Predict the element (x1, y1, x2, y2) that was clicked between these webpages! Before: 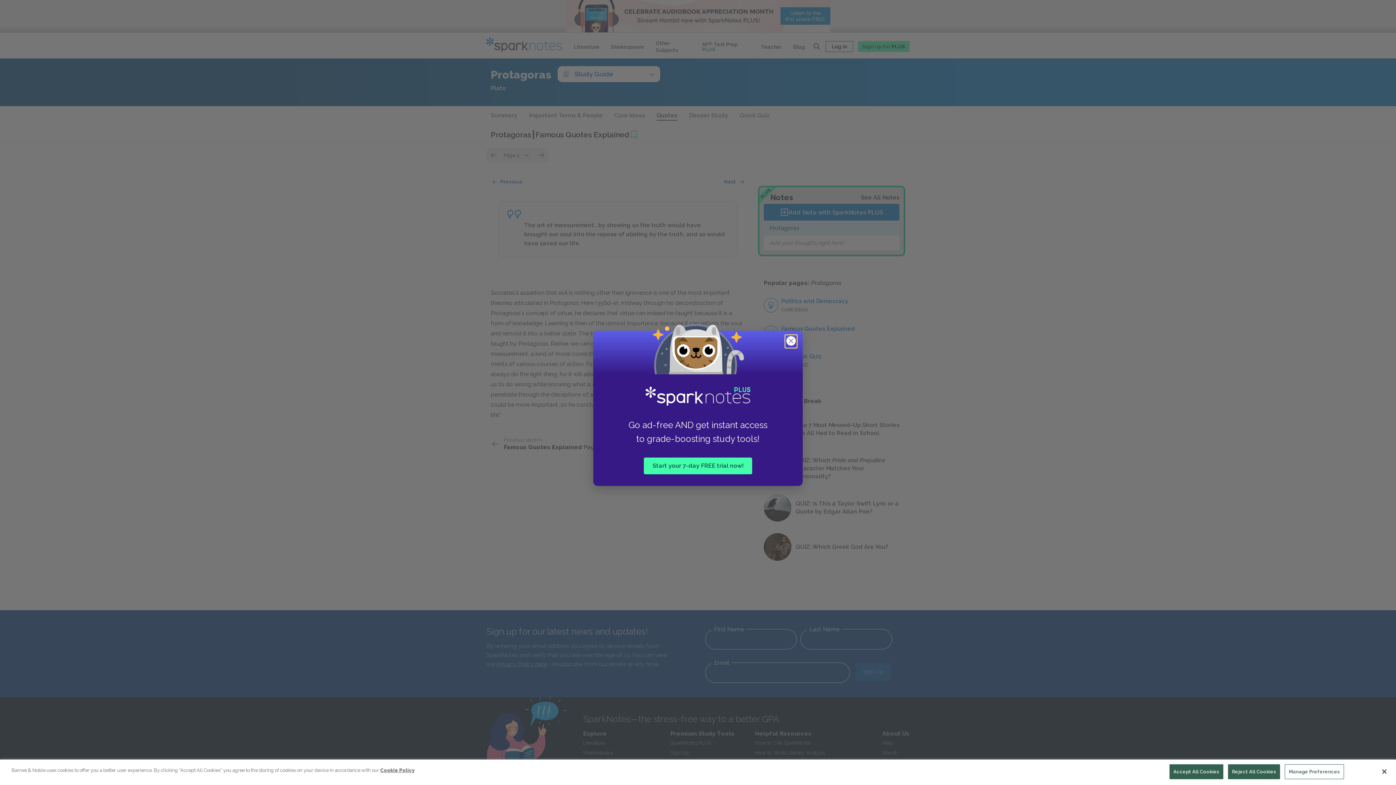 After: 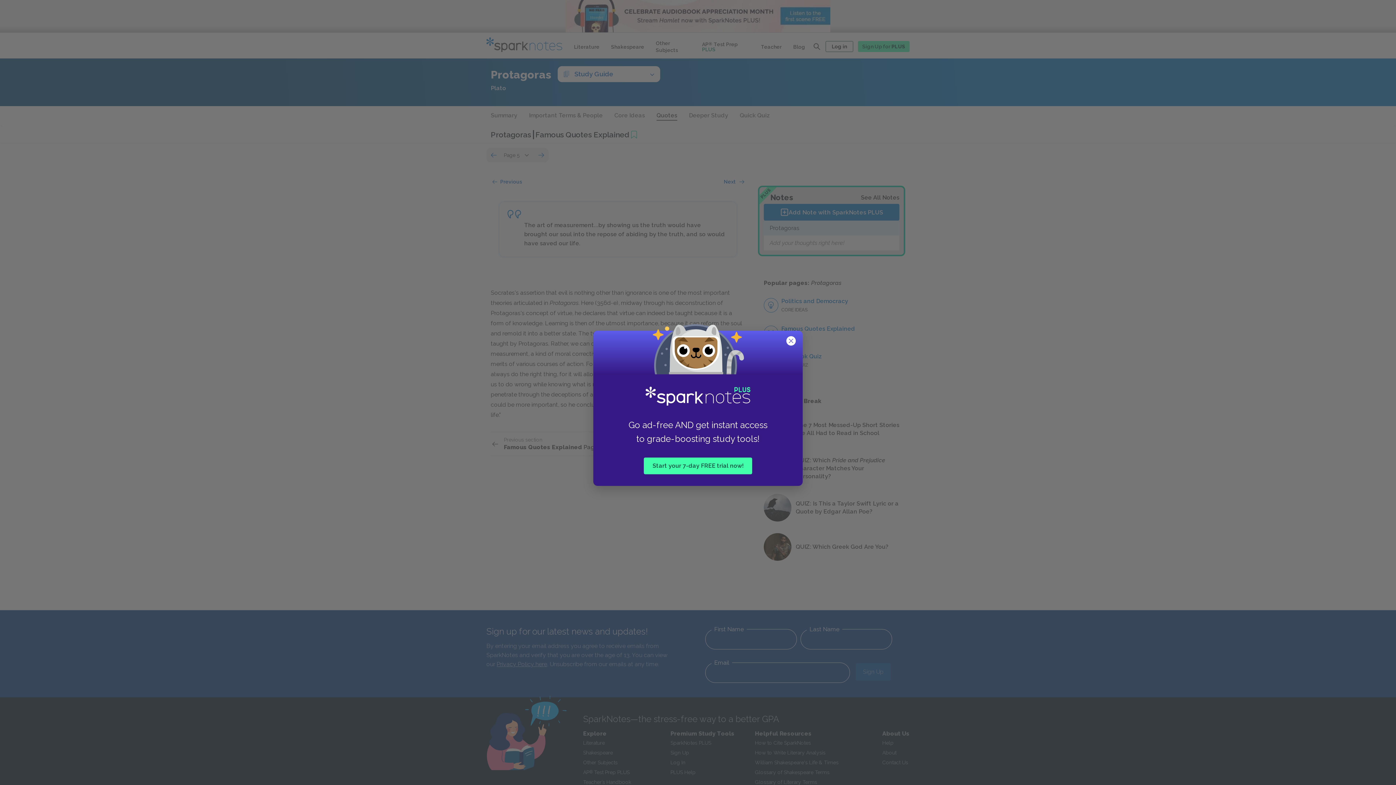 Action: bbox: (1169, 764, 1223, 779) label: Accept All Cookies